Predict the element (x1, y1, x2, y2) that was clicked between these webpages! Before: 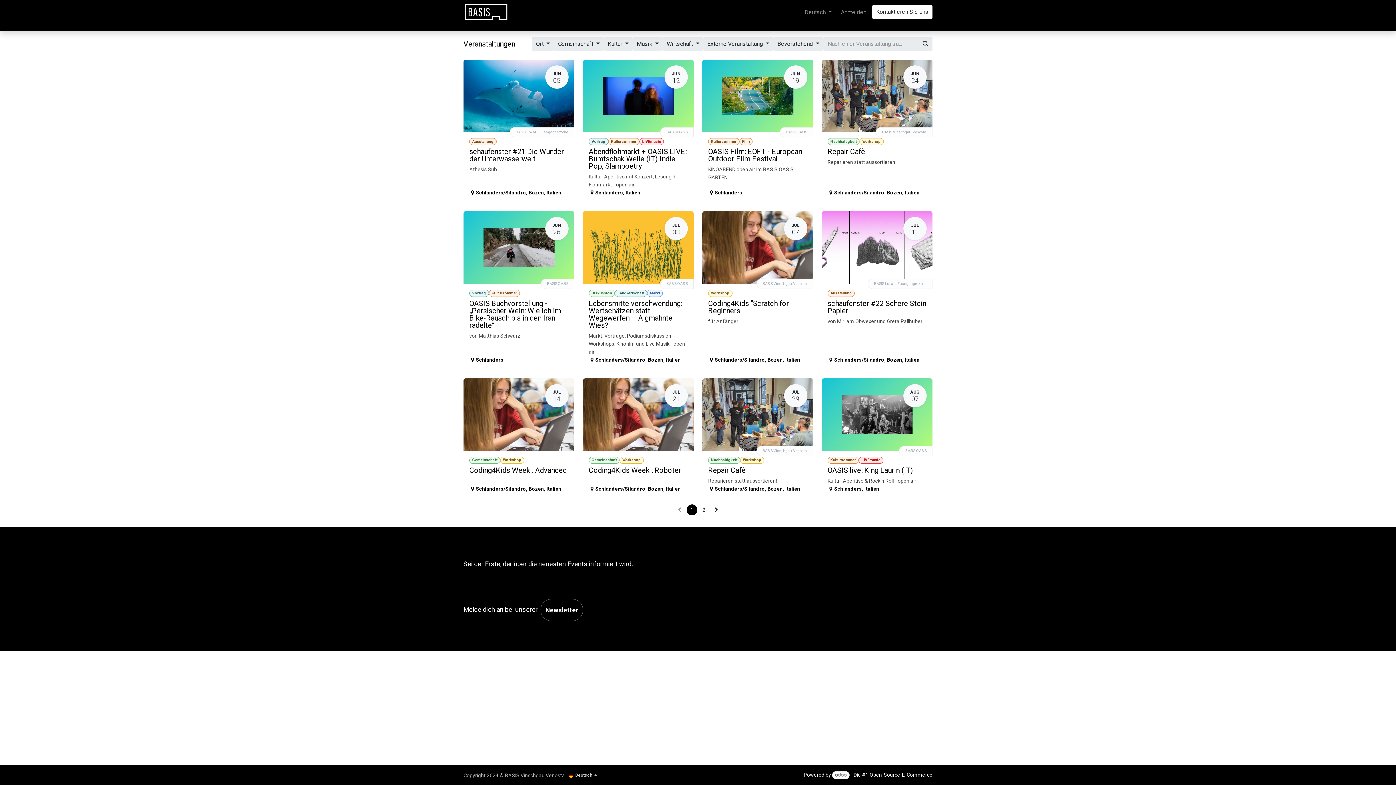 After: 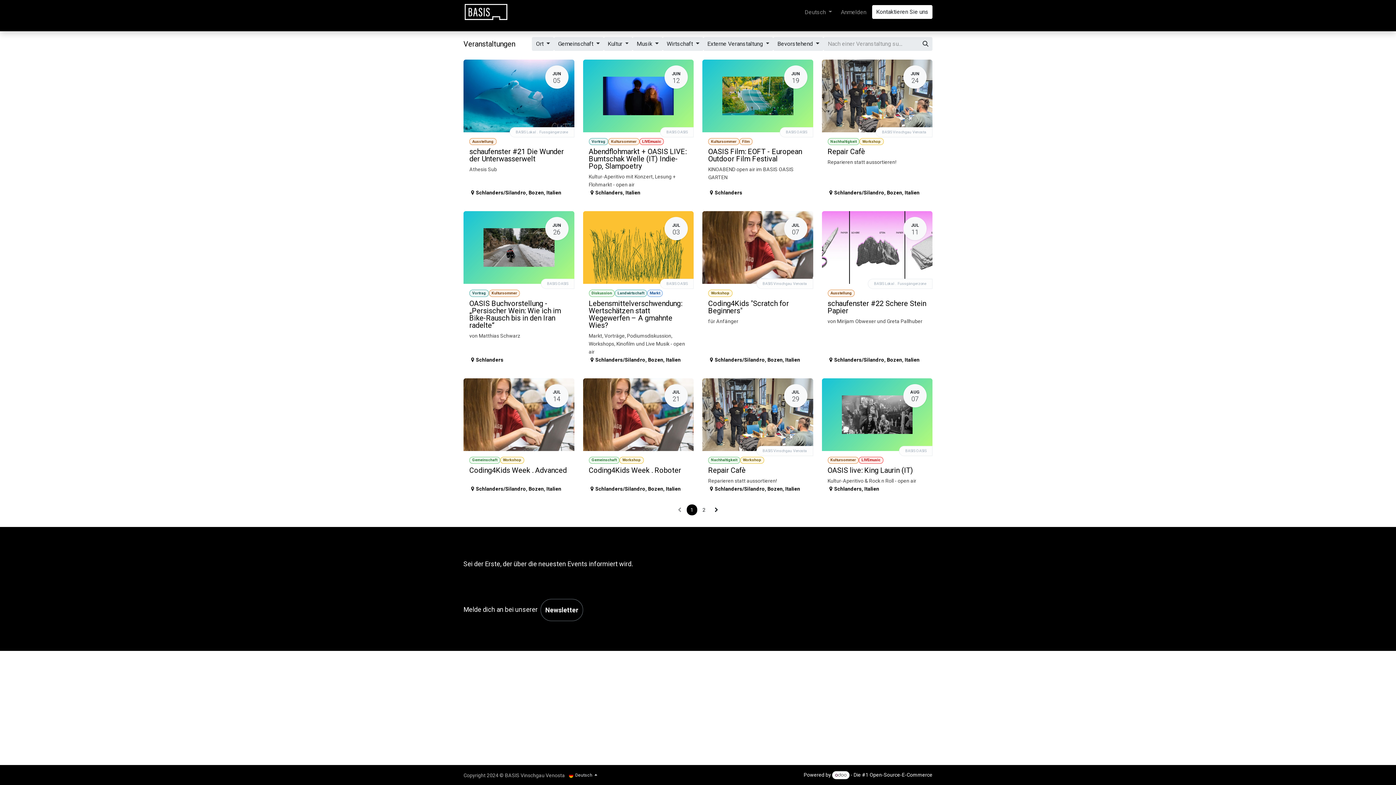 Action: label: Newsletter bbox: (540, 599, 583, 621)